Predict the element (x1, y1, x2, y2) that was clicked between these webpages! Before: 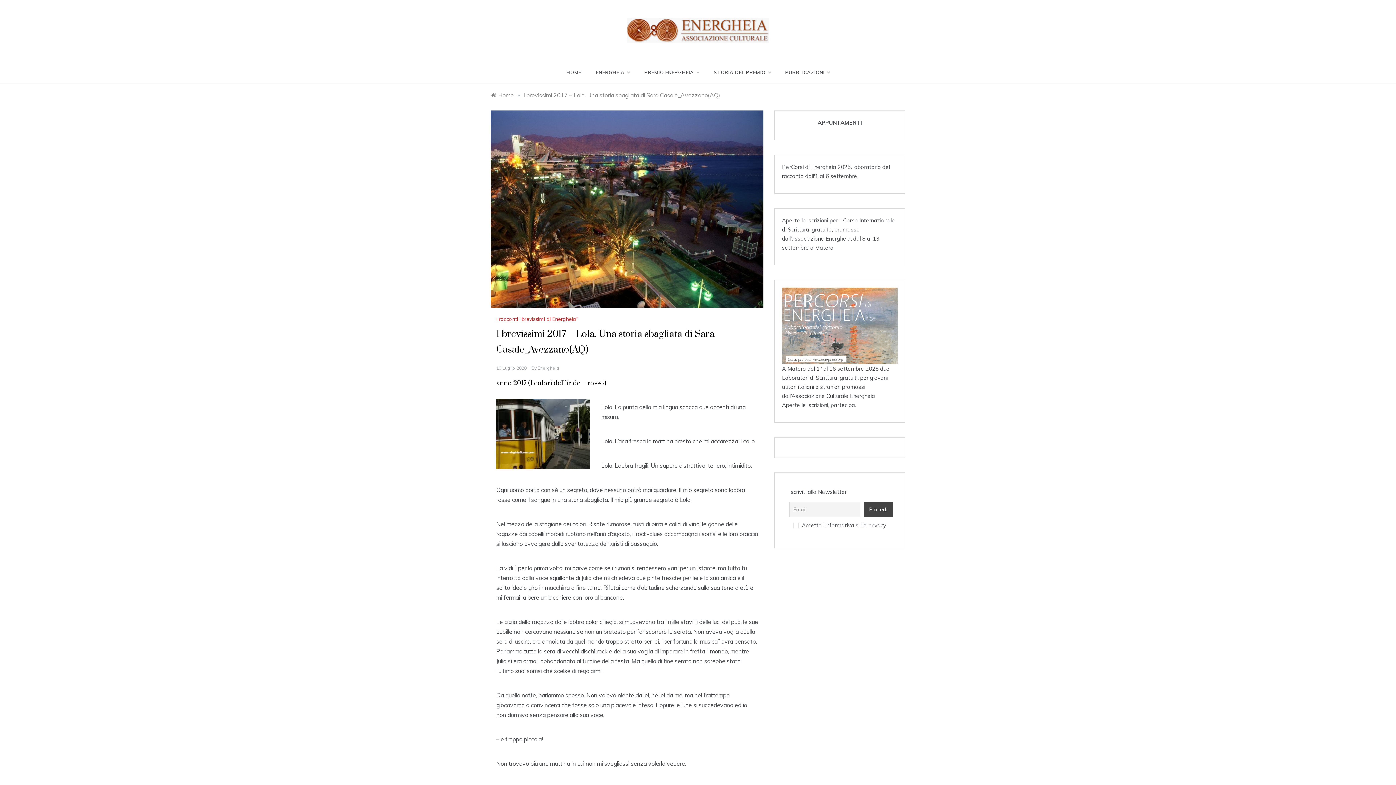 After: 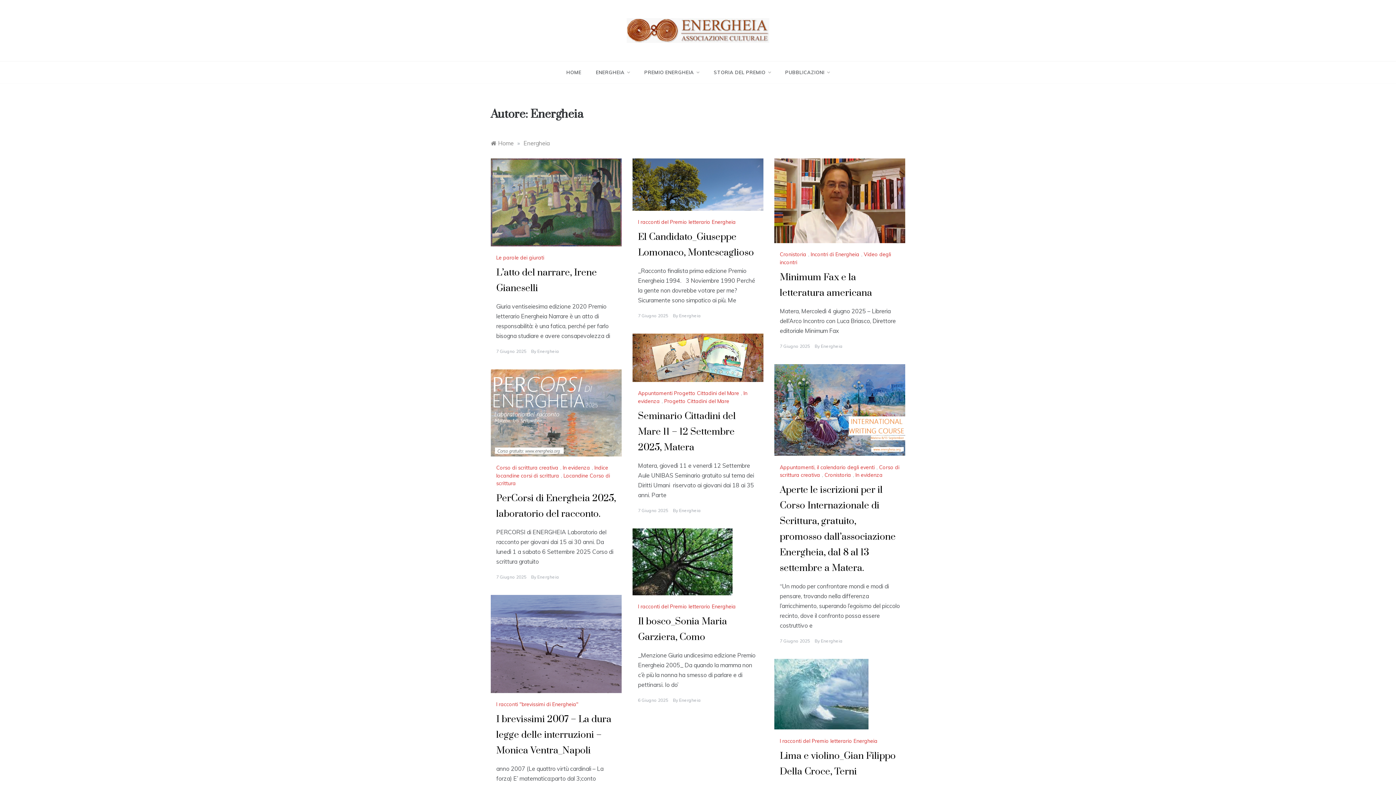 Action: bbox: (537, 365, 559, 371) label: Energheia